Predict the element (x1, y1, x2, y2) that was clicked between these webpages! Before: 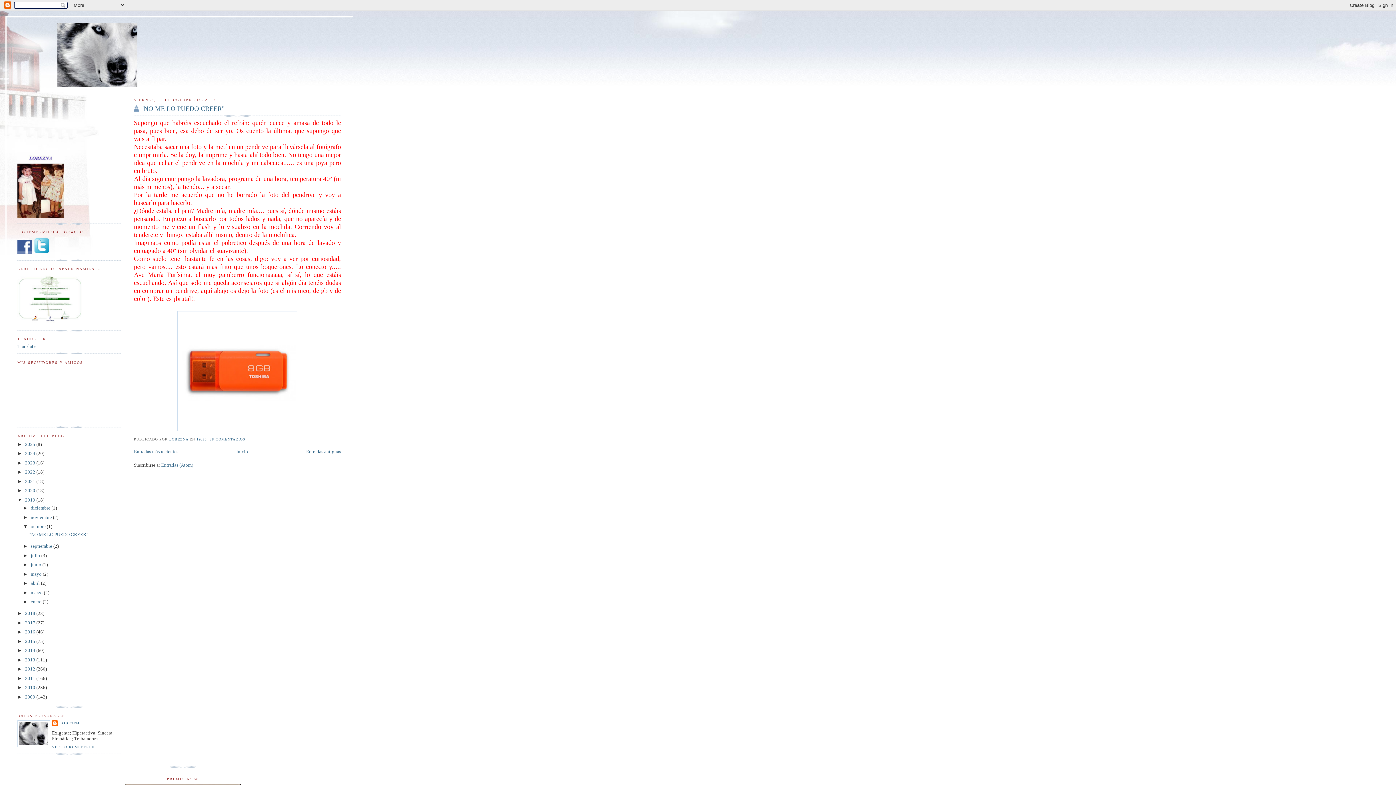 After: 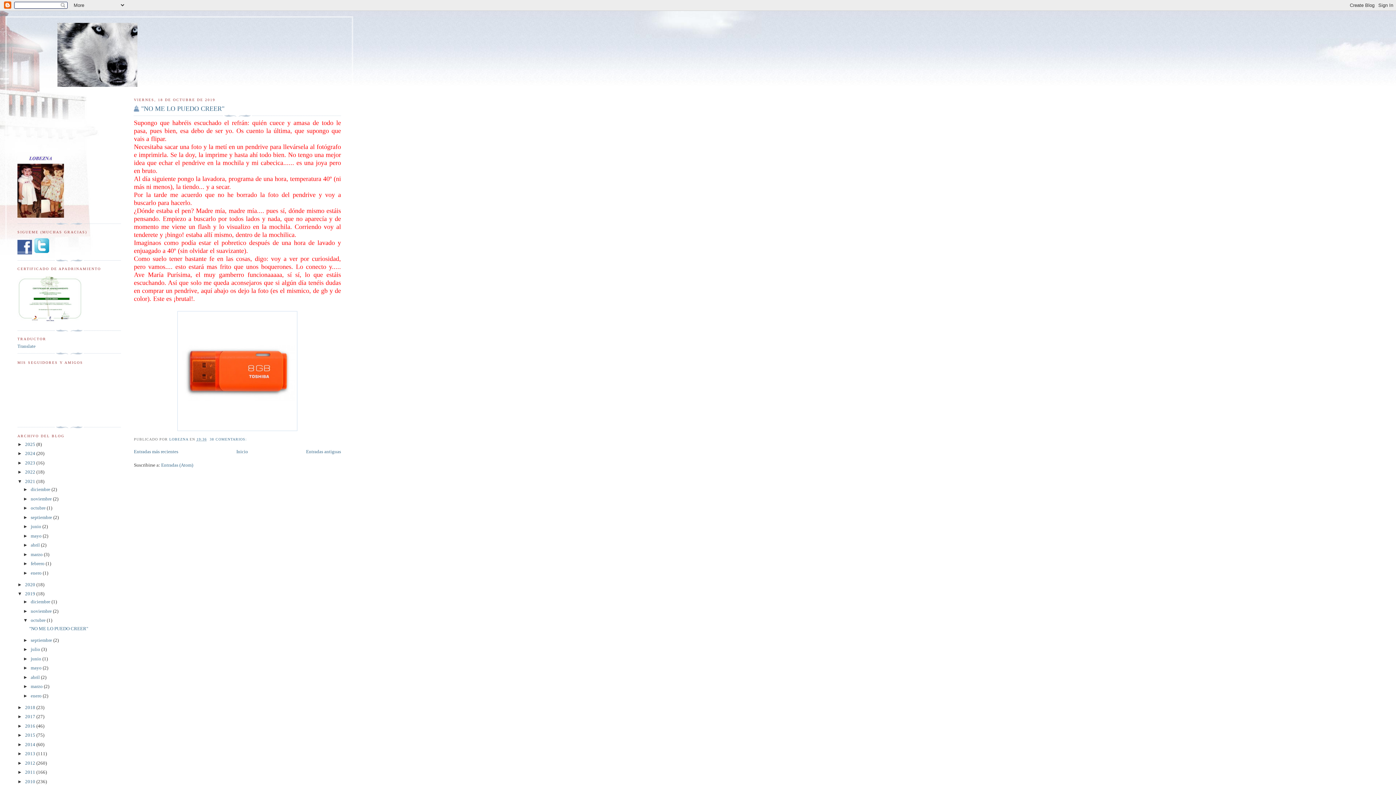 Action: bbox: (17, 478, 25, 484) label: ►  